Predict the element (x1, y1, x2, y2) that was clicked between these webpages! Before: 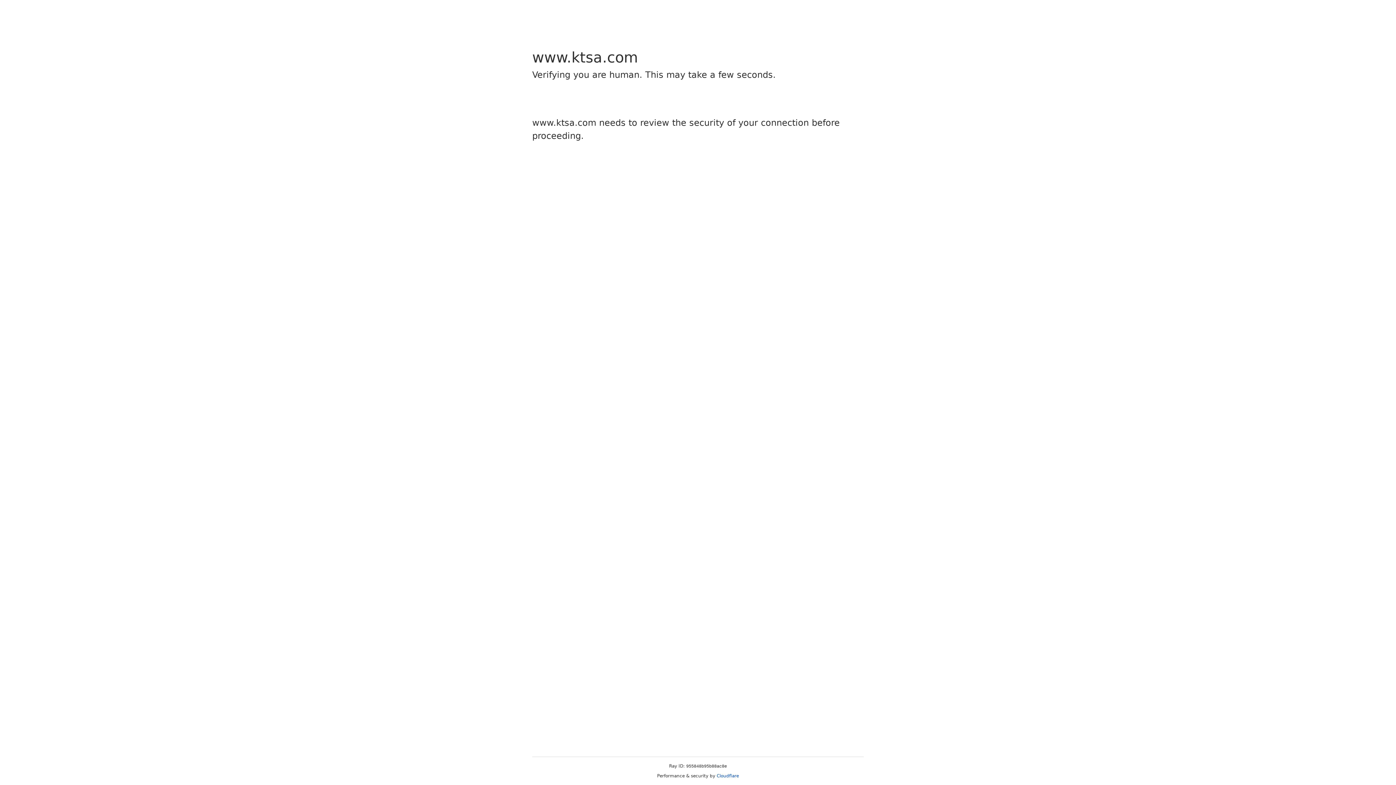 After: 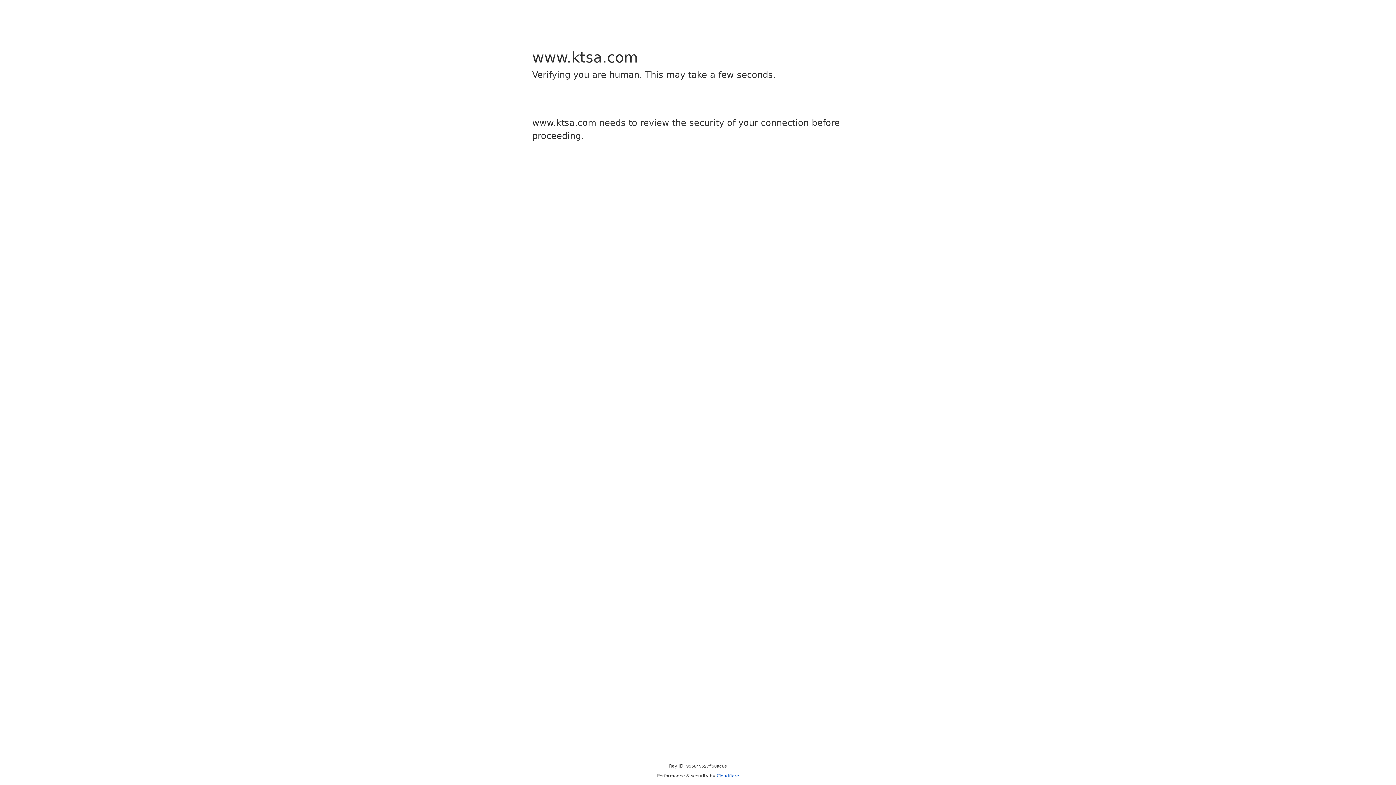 Action: label: Cloudflare bbox: (716, 773, 739, 778)